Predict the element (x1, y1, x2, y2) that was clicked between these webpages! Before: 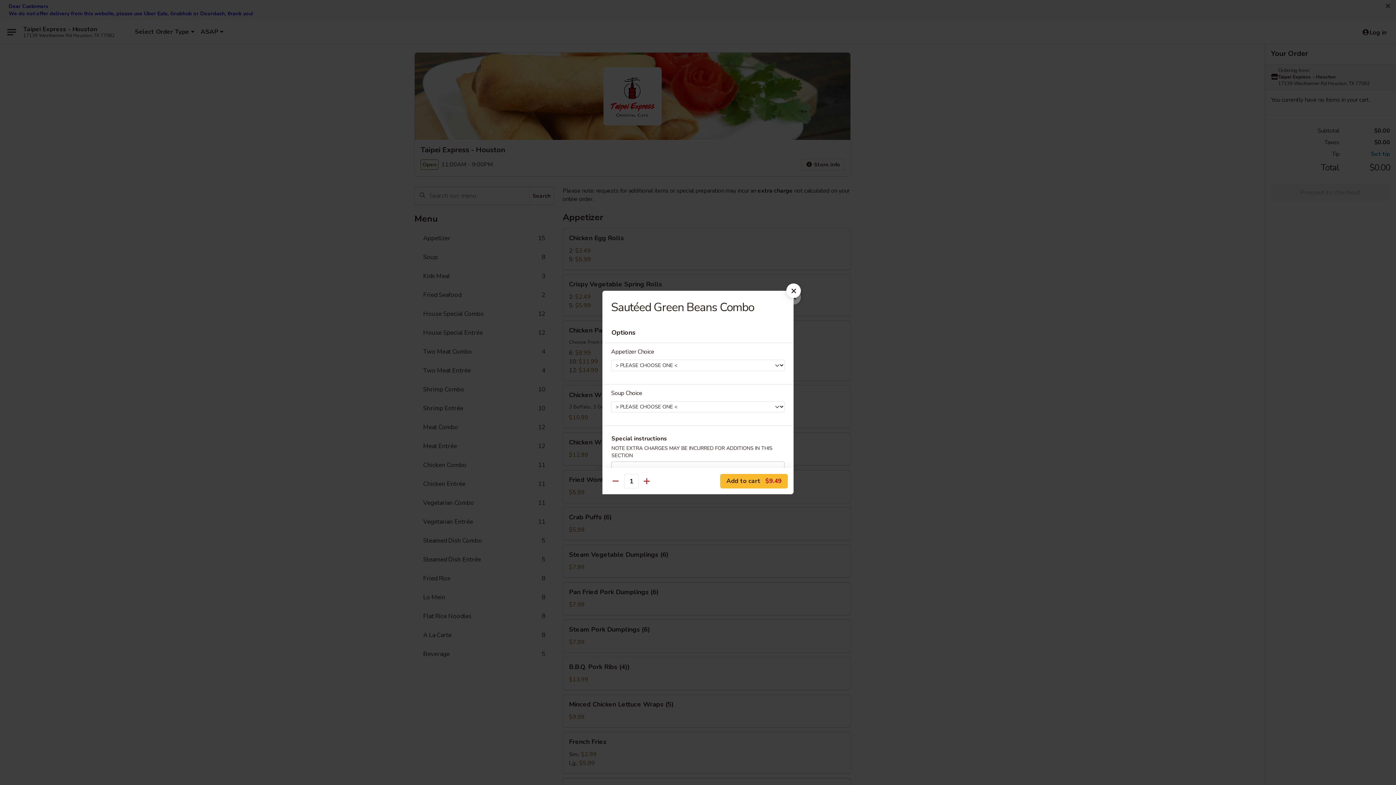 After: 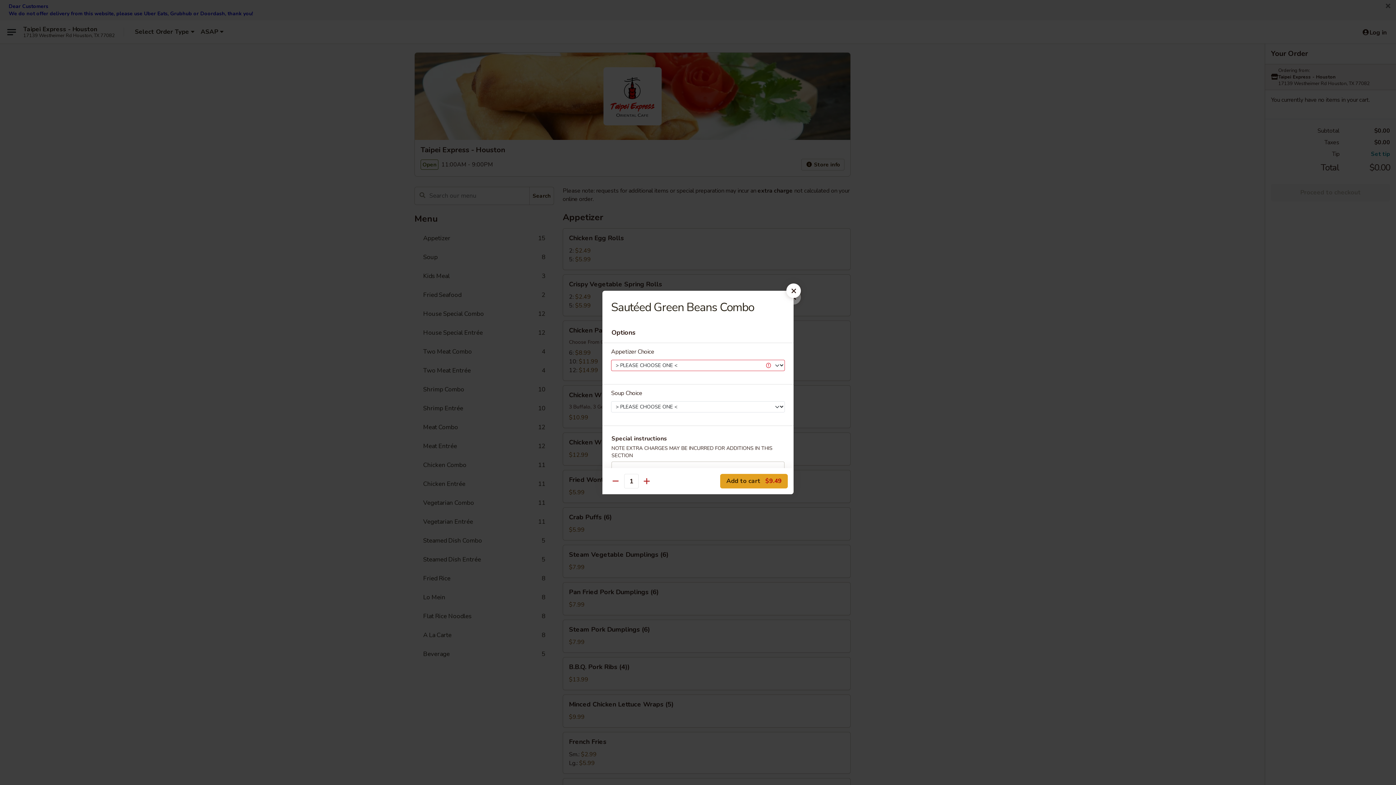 Action: label: Add to cart $9.49 bbox: (720, 474, 788, 488)